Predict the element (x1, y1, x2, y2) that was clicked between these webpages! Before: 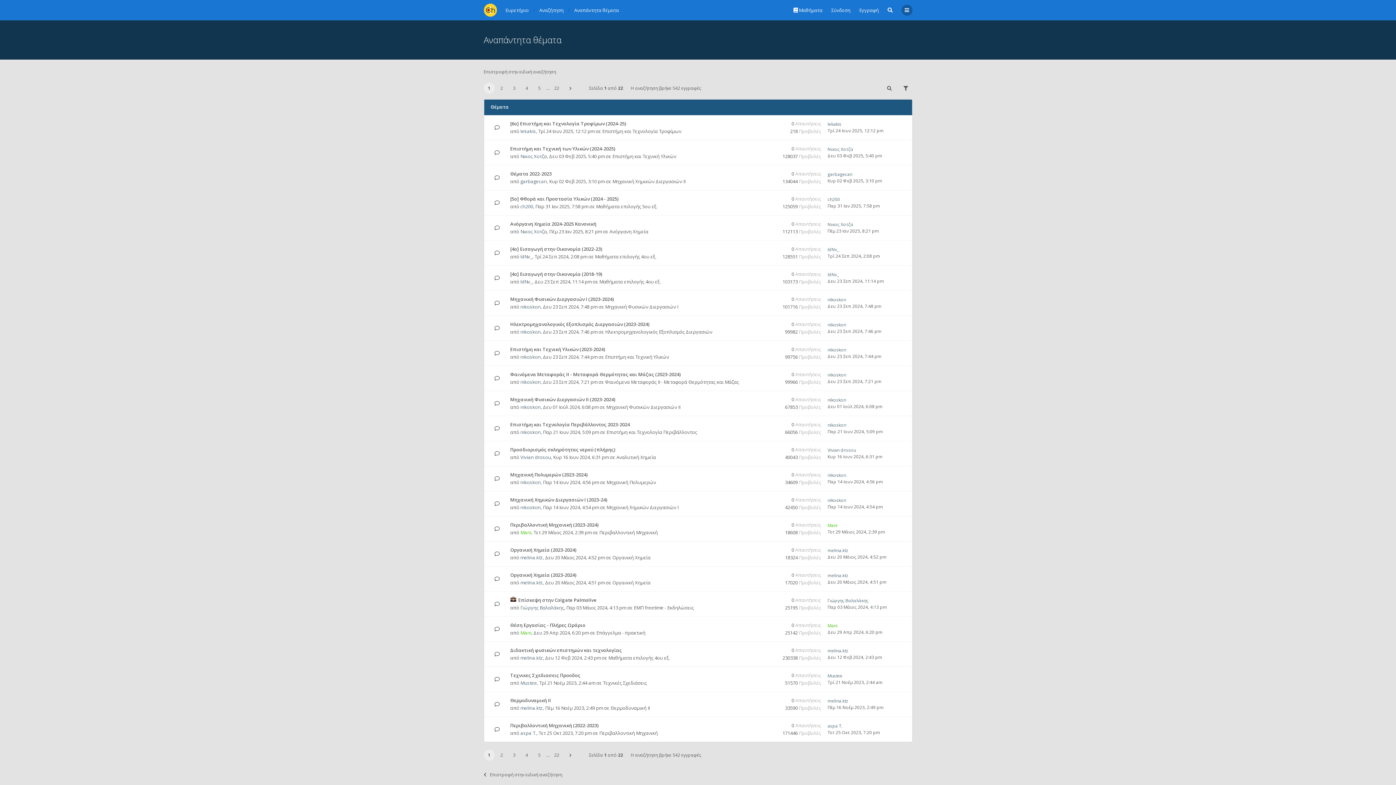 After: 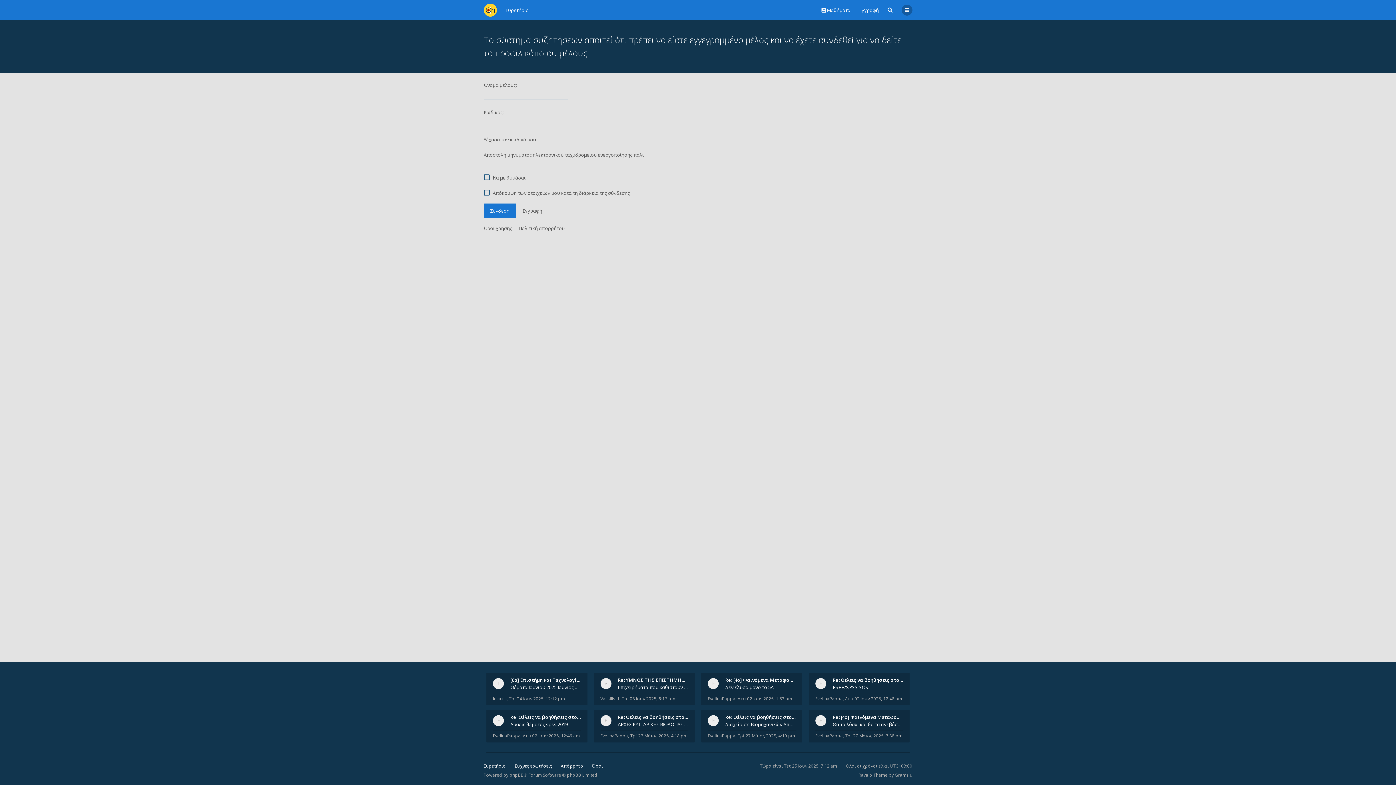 Action: bbox: (520, 203, 533, 209) label: ch200